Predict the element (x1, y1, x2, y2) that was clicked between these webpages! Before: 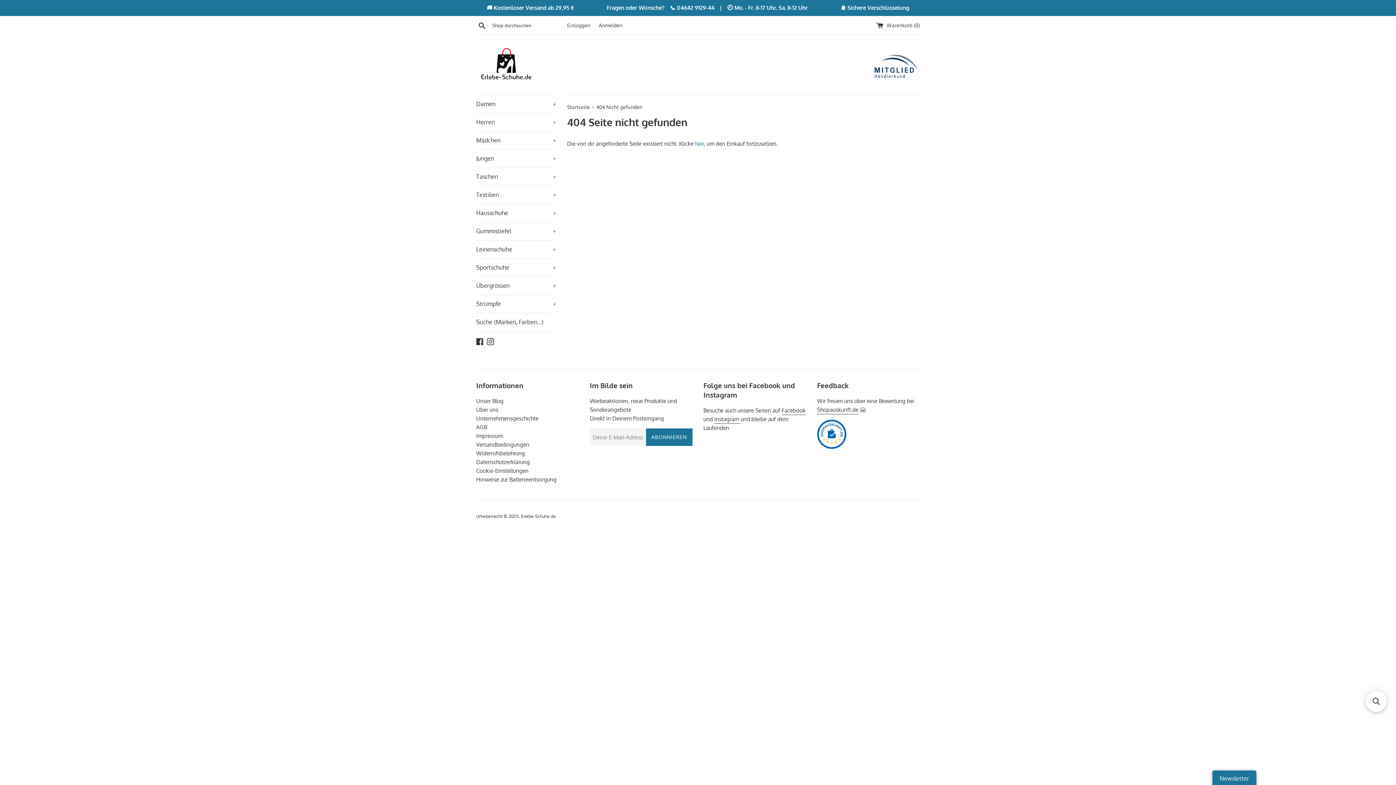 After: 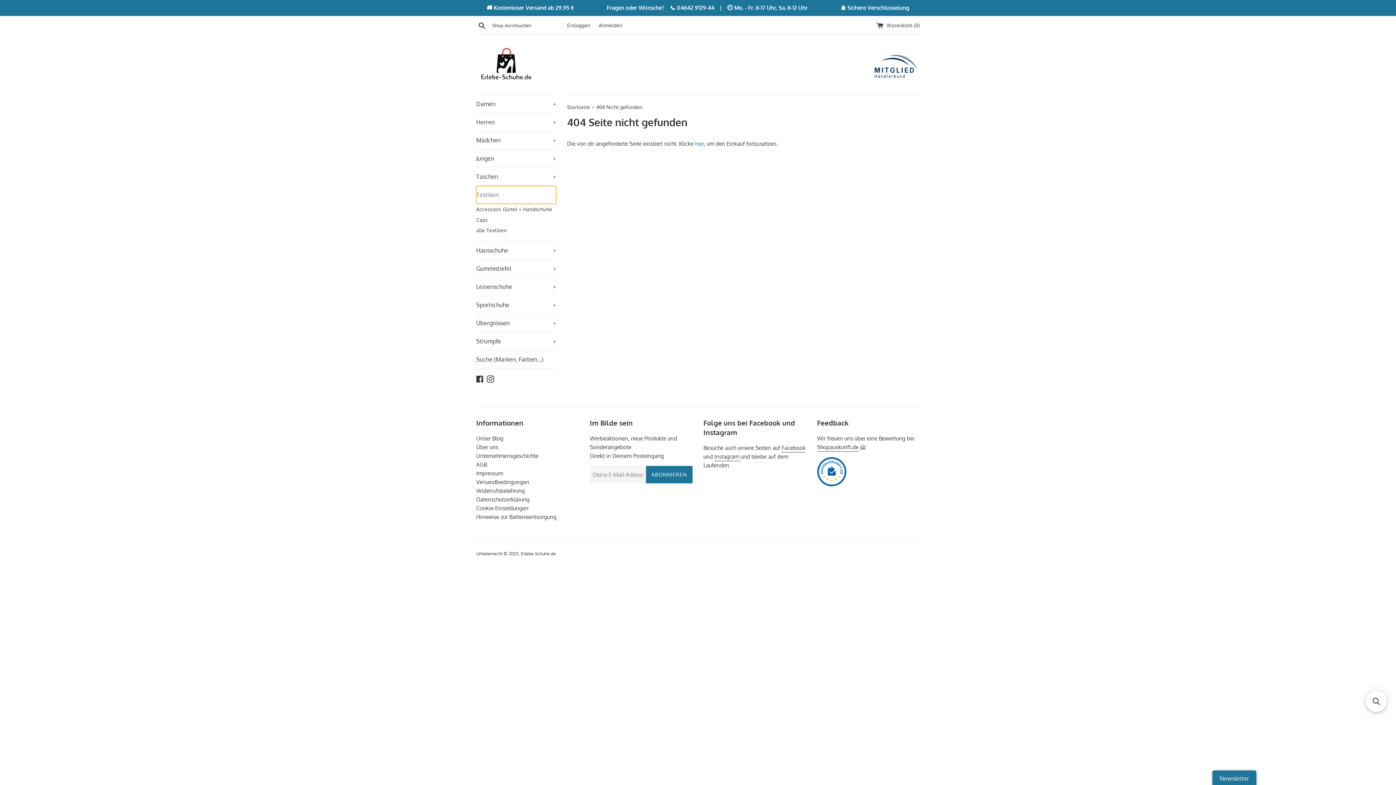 Action: label: Textilien
+ bbox: (476, 186, 556, 204)